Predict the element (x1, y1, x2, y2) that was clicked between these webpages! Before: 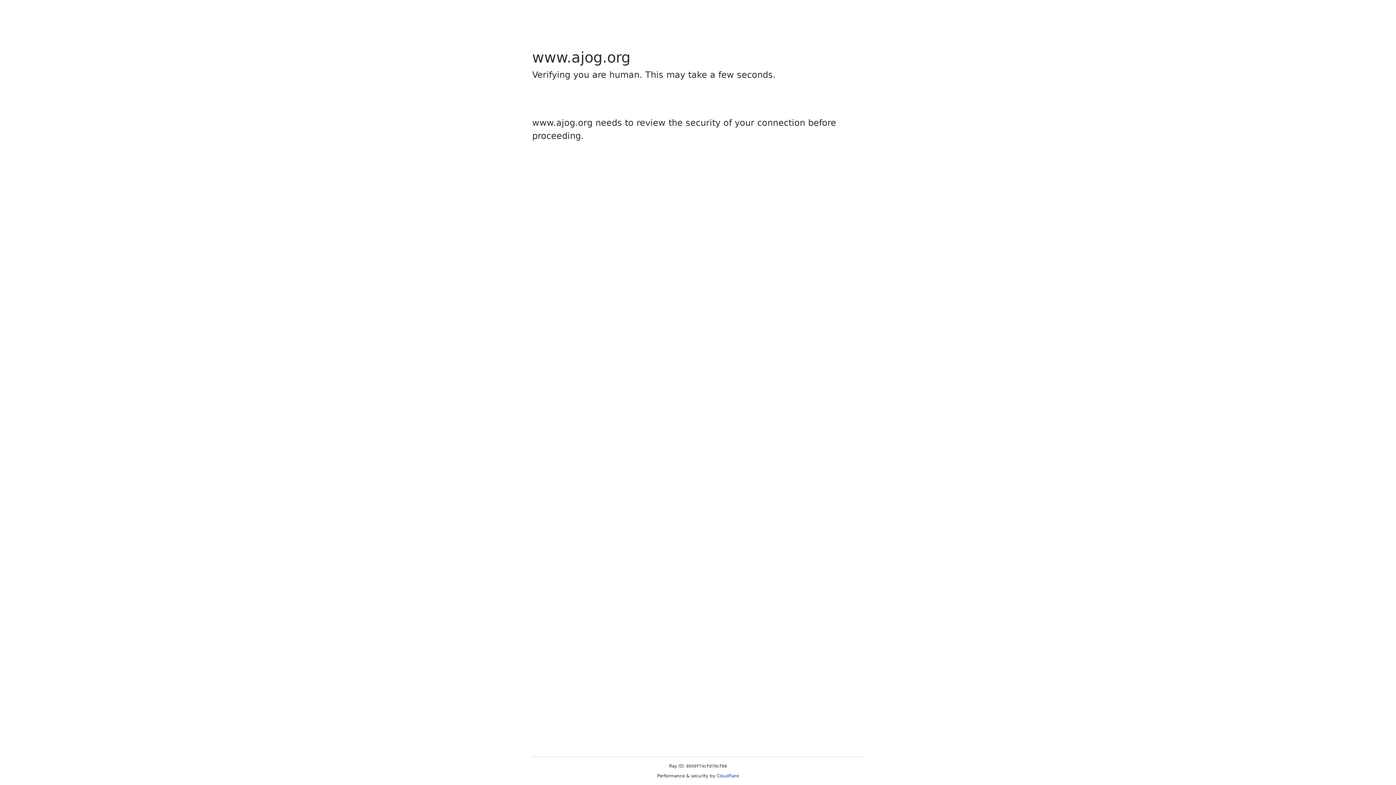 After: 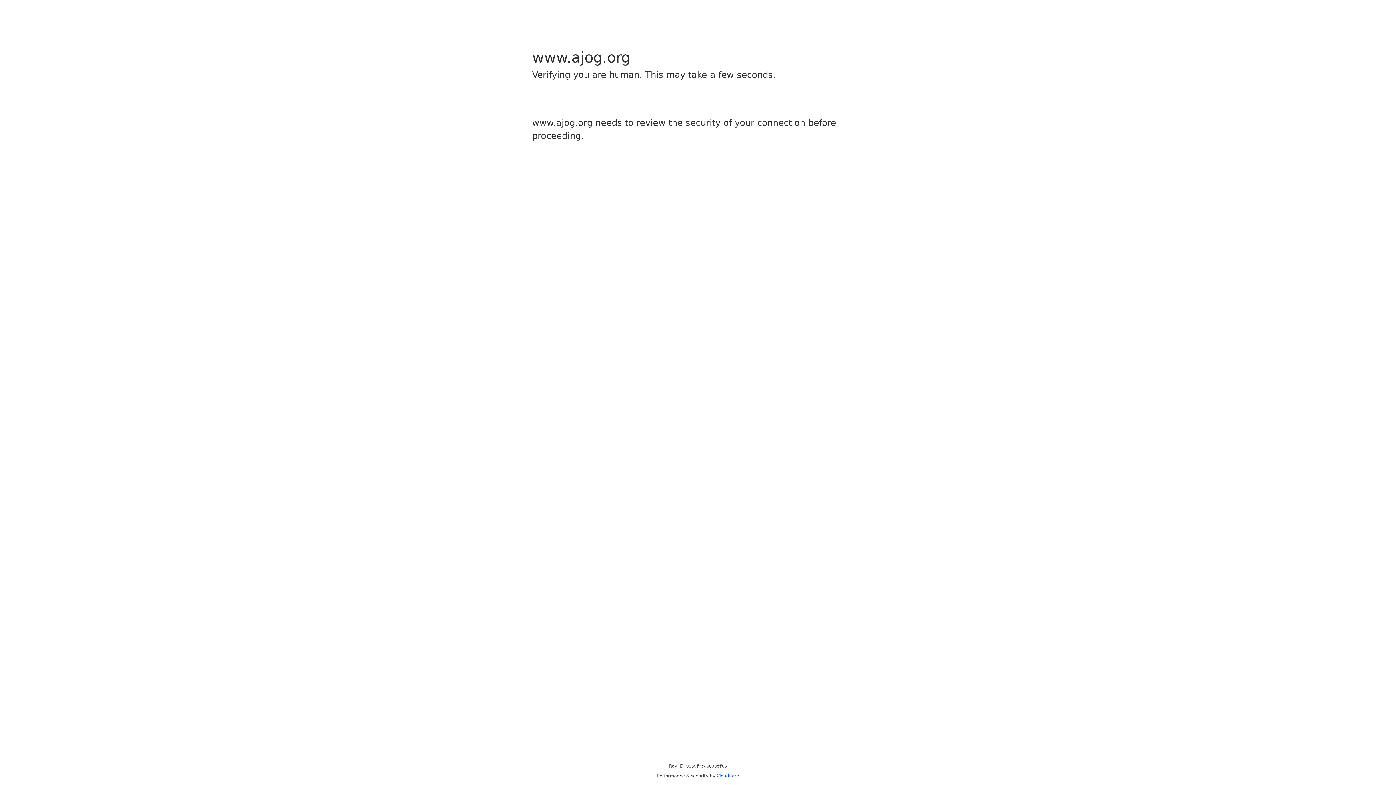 Action: bbox: (716, 773, 739, 778) label: Cloudflare